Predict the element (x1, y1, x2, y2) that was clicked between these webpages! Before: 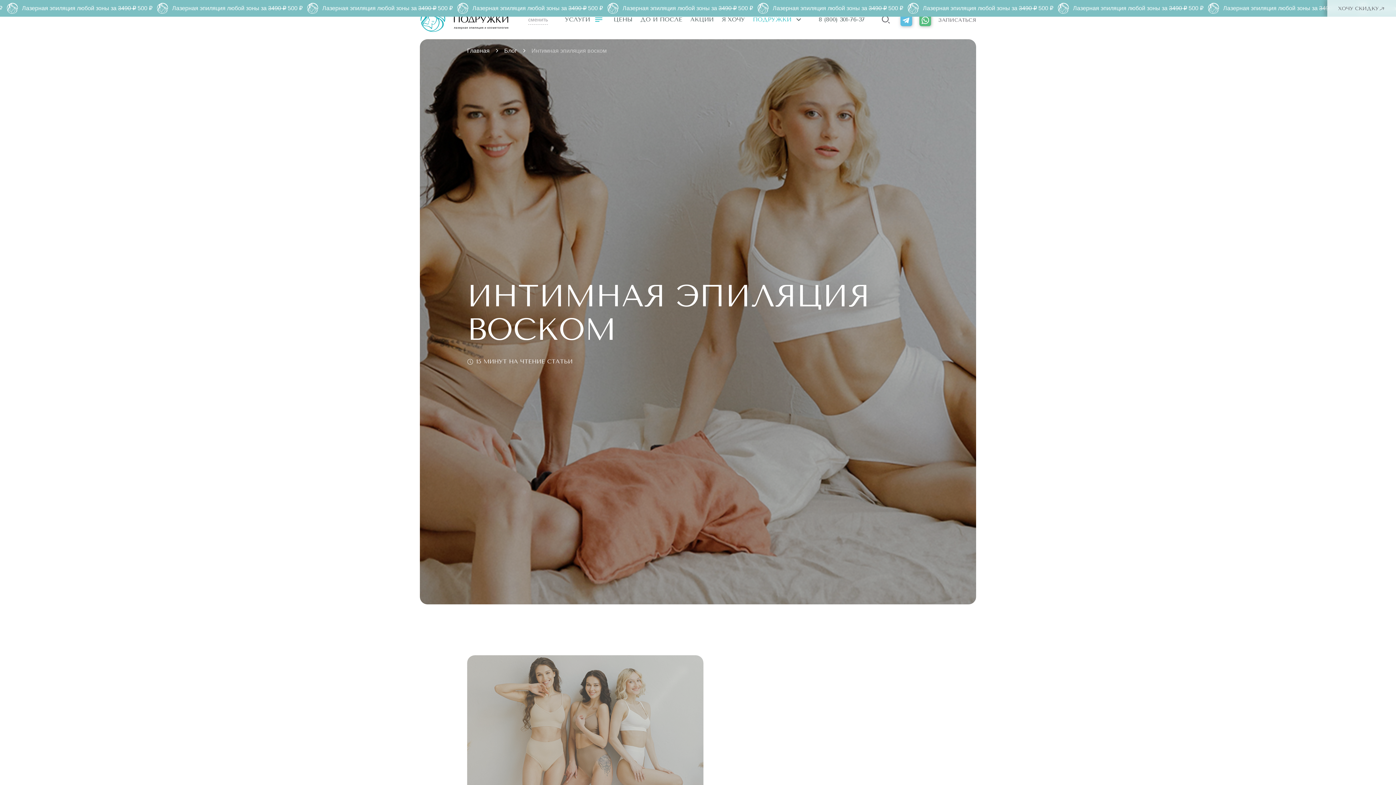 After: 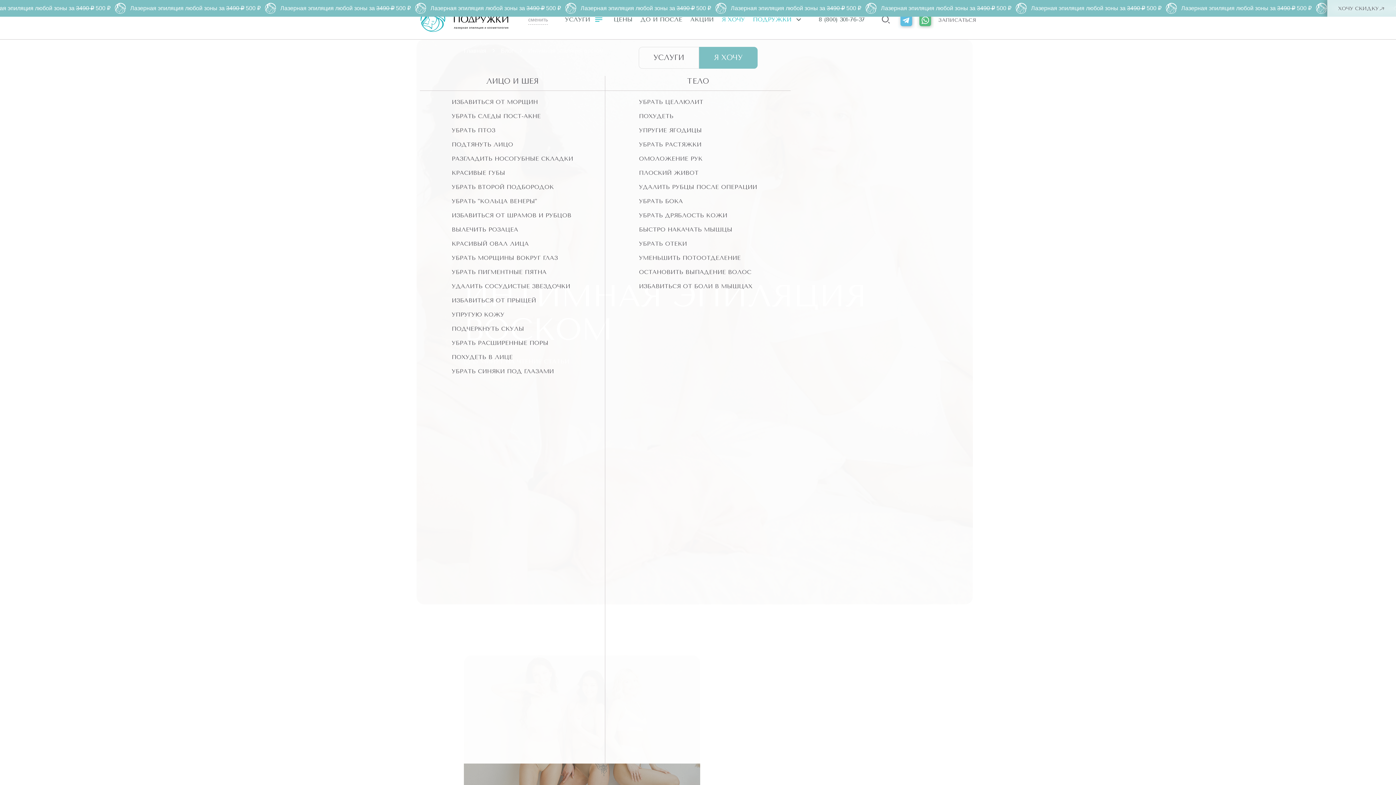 Action: bbox: (717, 10, 749, 28) label: Я ХОЧУ